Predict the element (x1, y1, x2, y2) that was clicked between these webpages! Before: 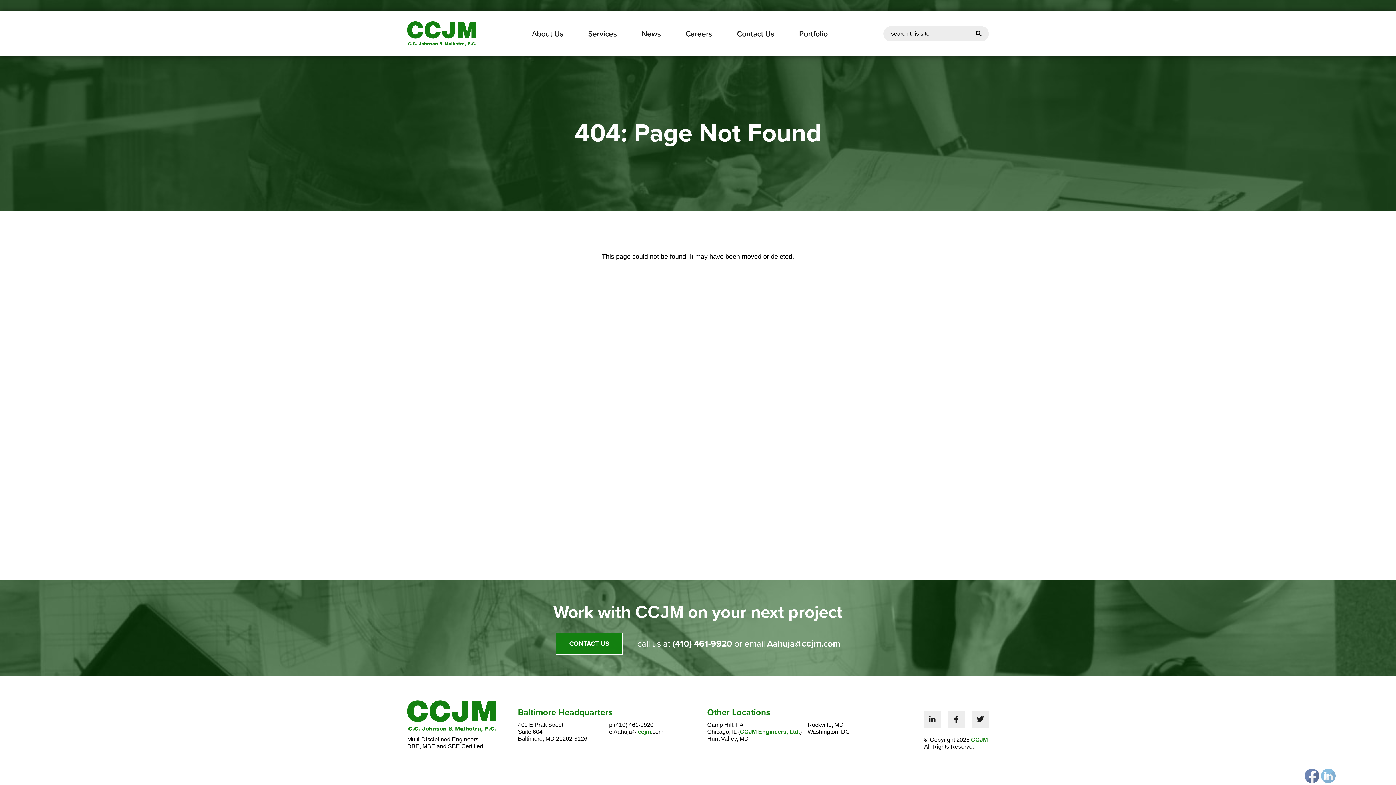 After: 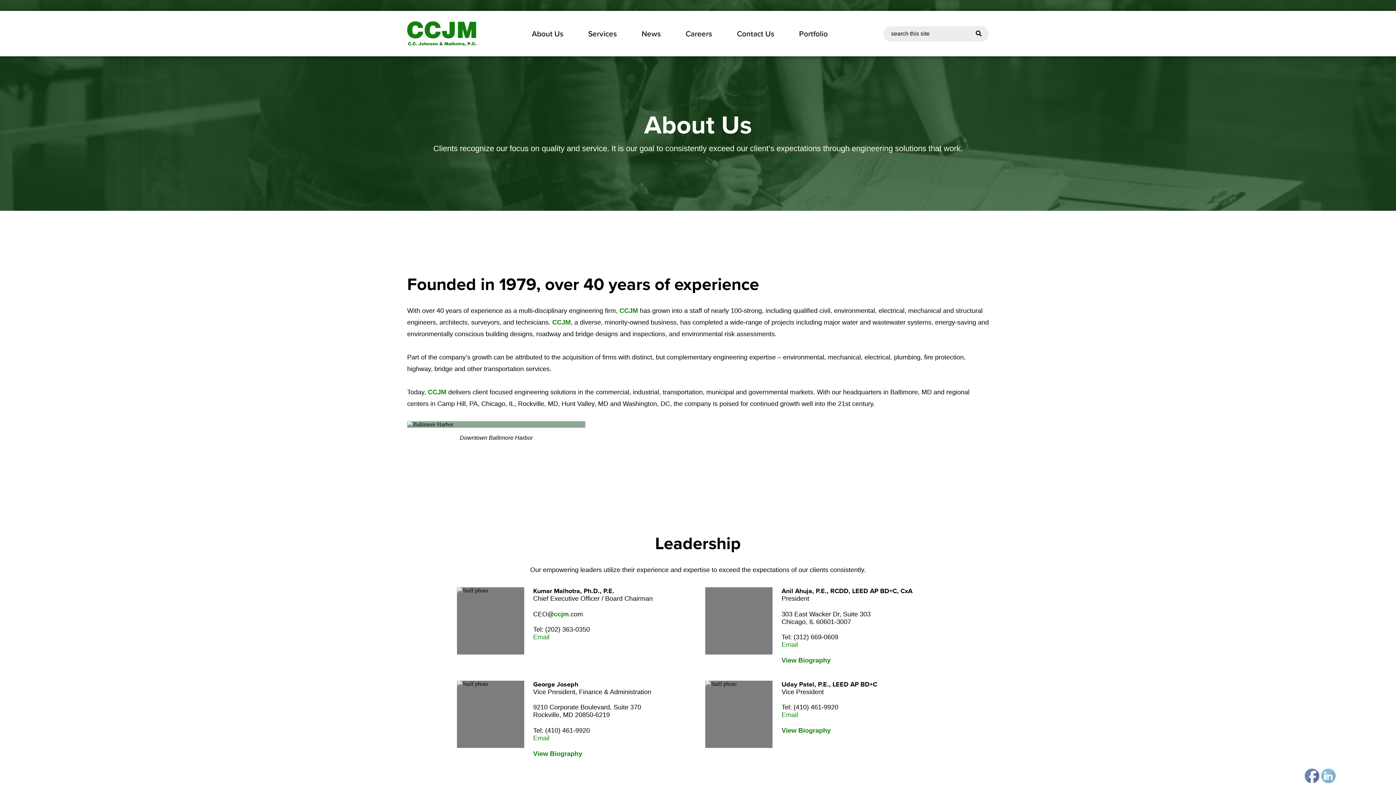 Action: label: About Us bbox: (525, 24, 569, 42)